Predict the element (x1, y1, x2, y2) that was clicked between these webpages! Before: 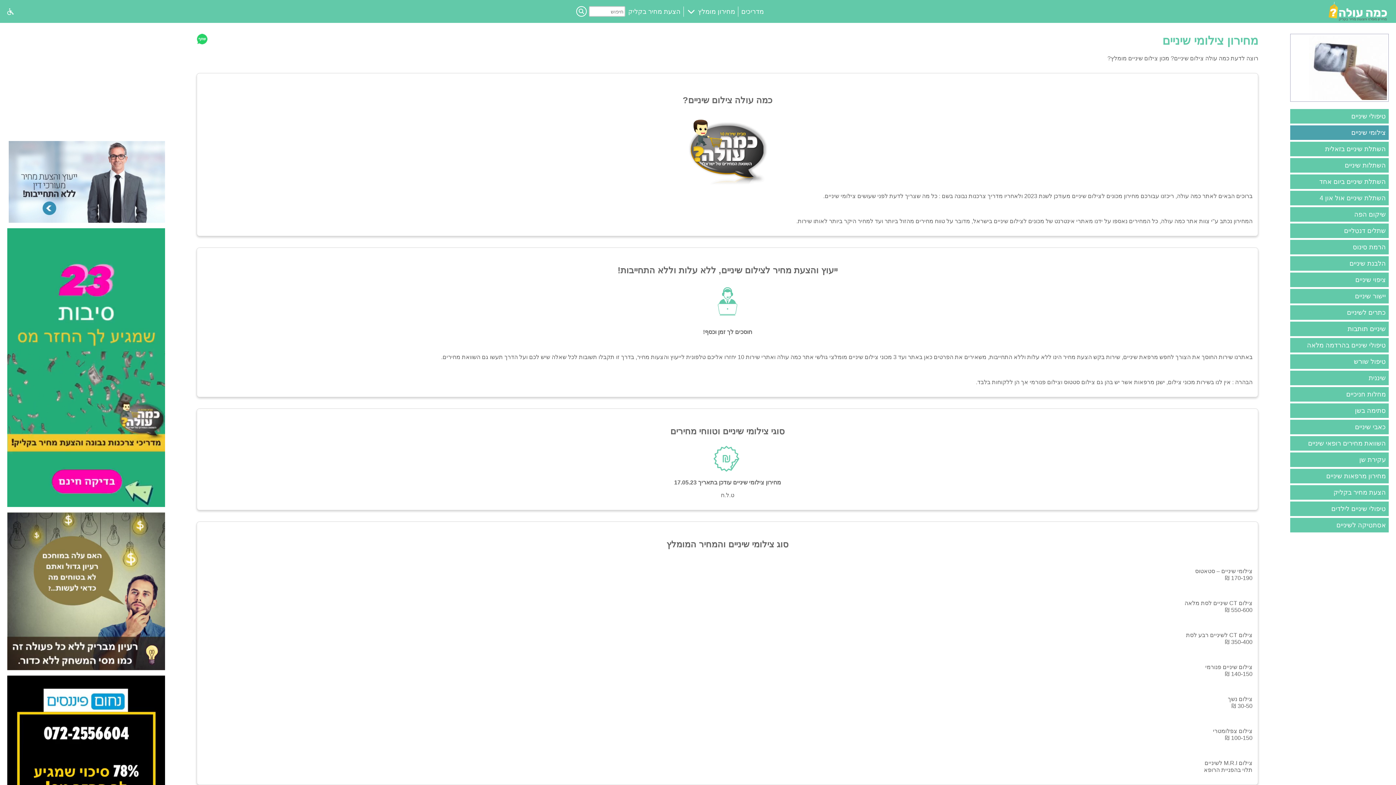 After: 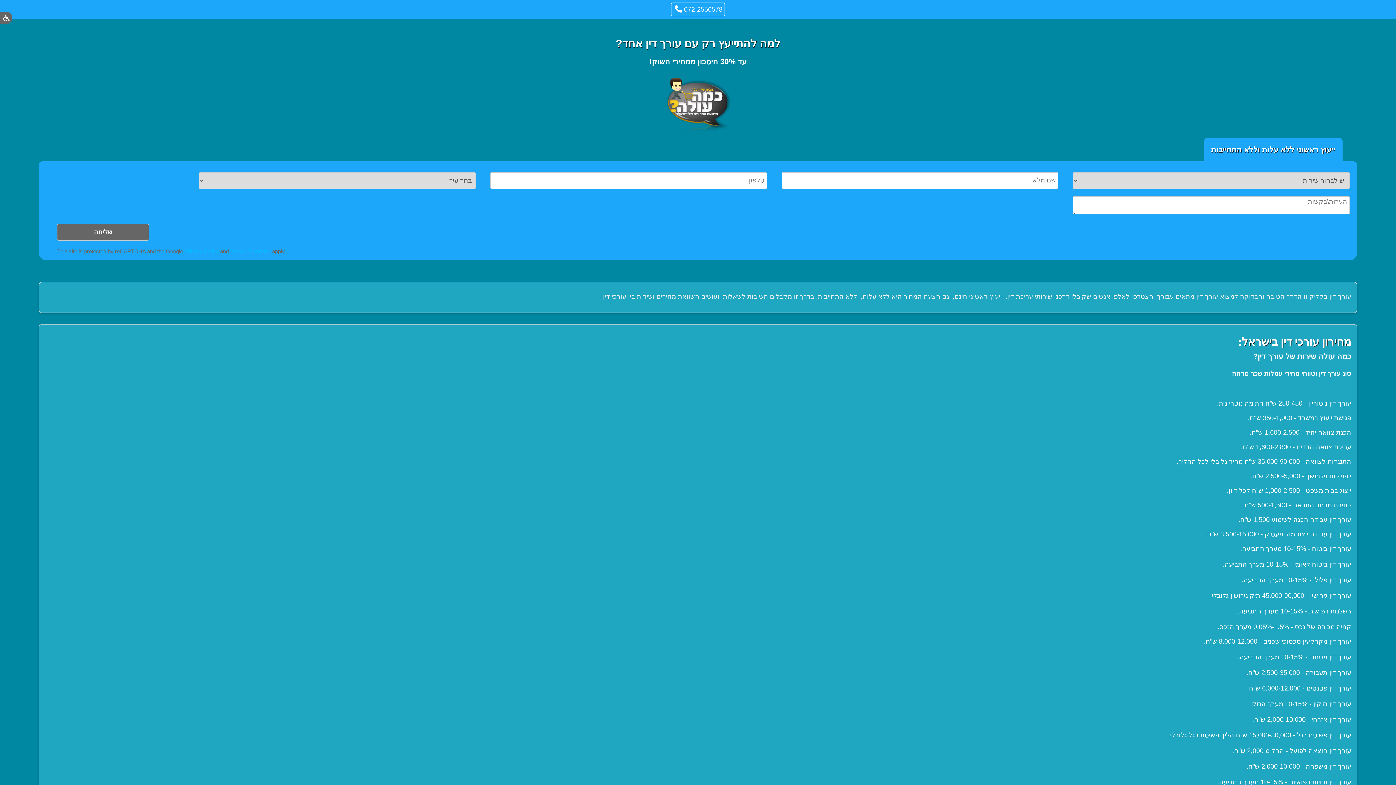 Action: bbox: (8, 217, 165, 224)